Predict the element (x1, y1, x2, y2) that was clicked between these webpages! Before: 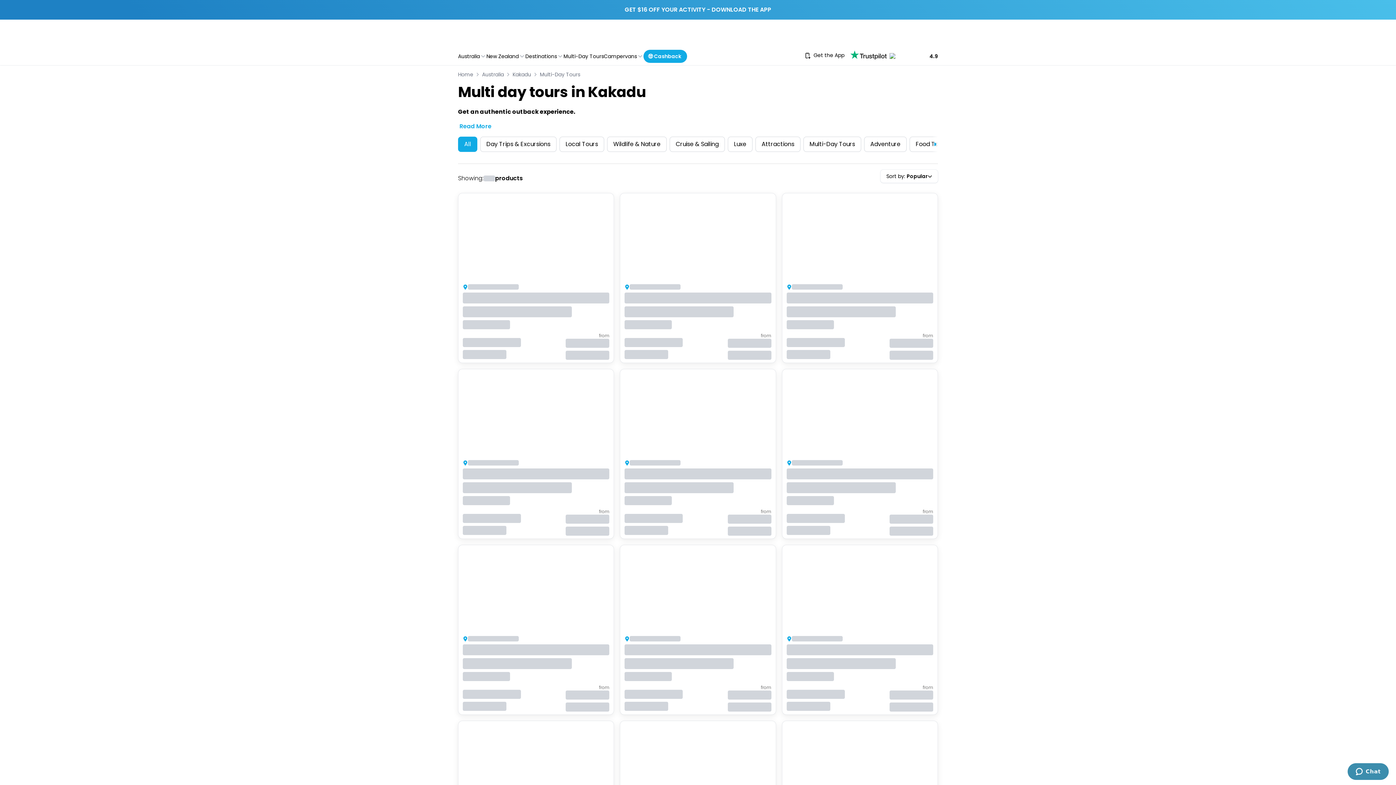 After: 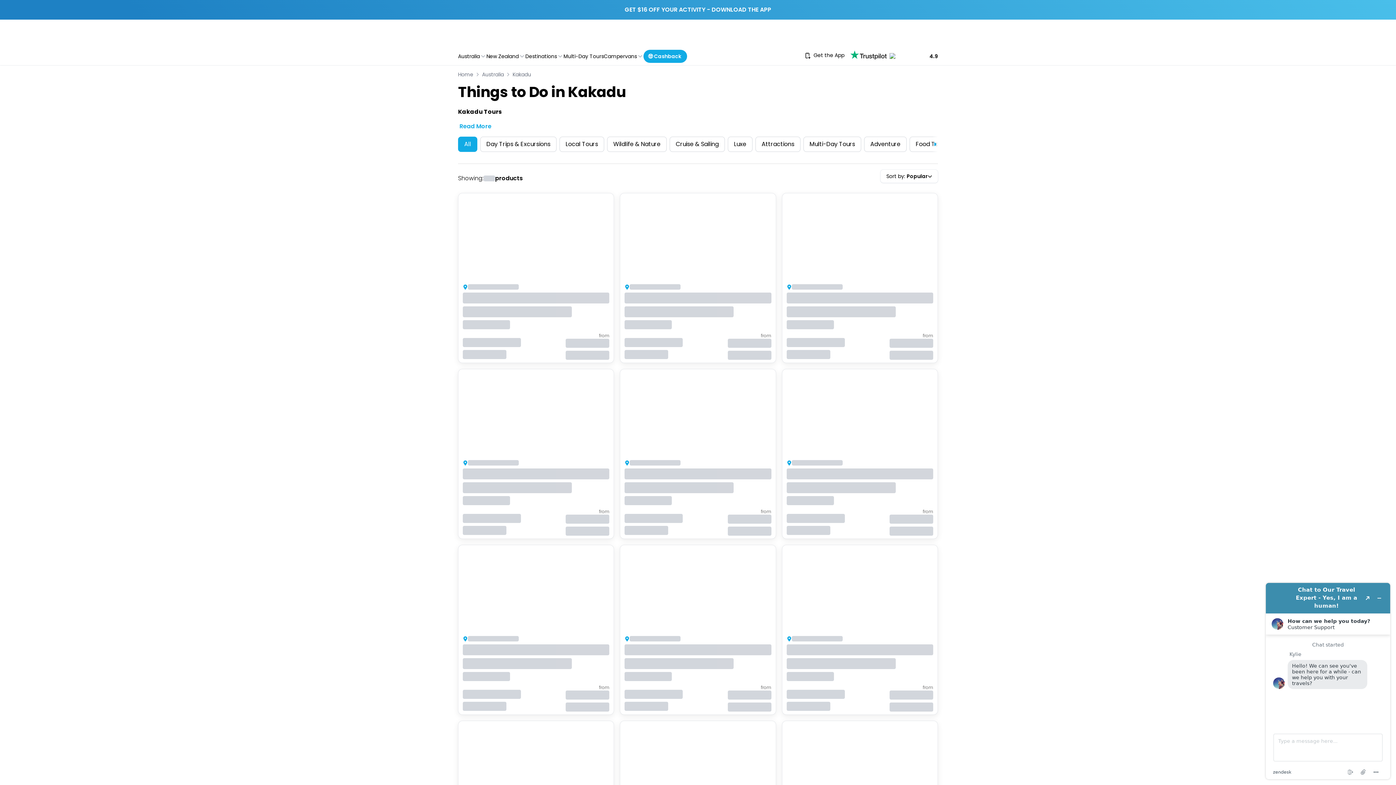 Action: label: Kakadu bbox: (512, 70, 531, 78)